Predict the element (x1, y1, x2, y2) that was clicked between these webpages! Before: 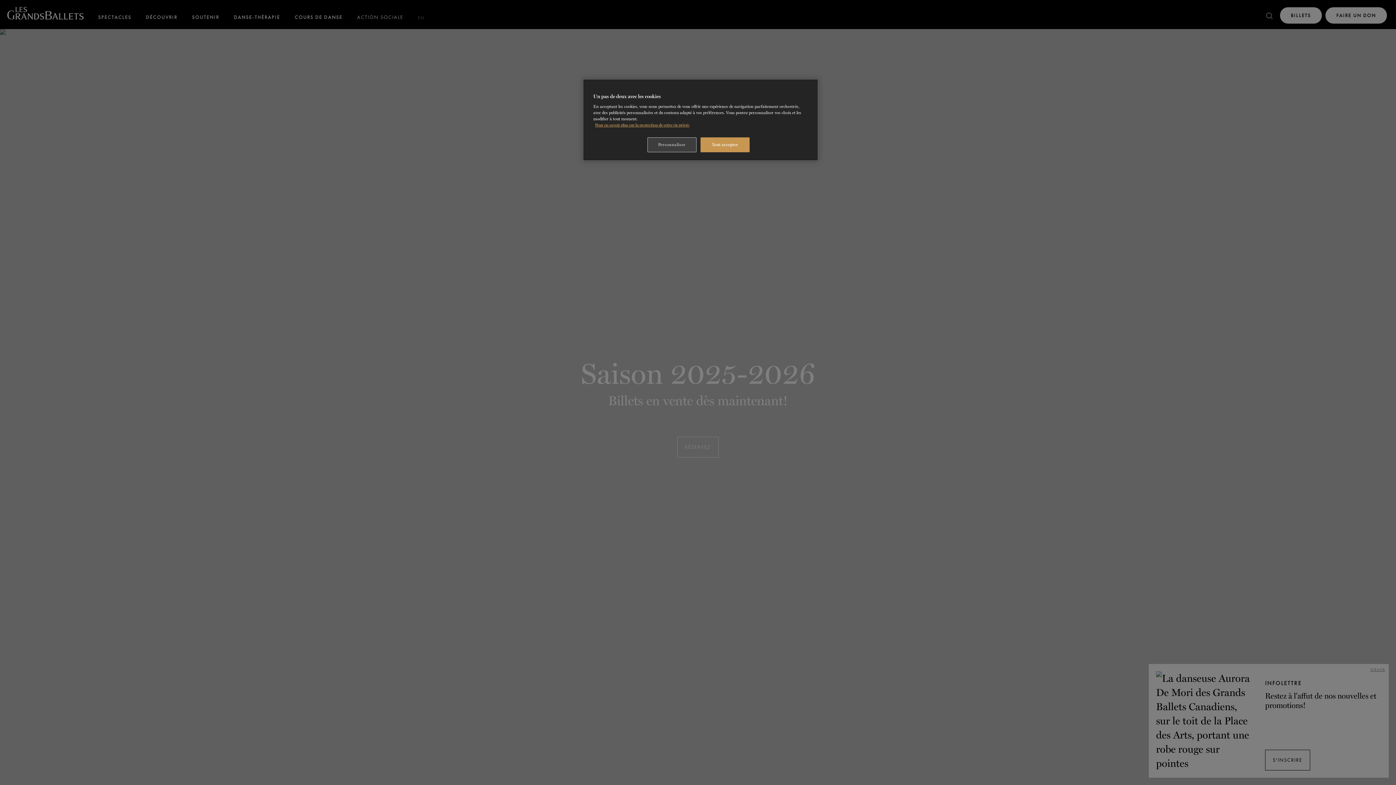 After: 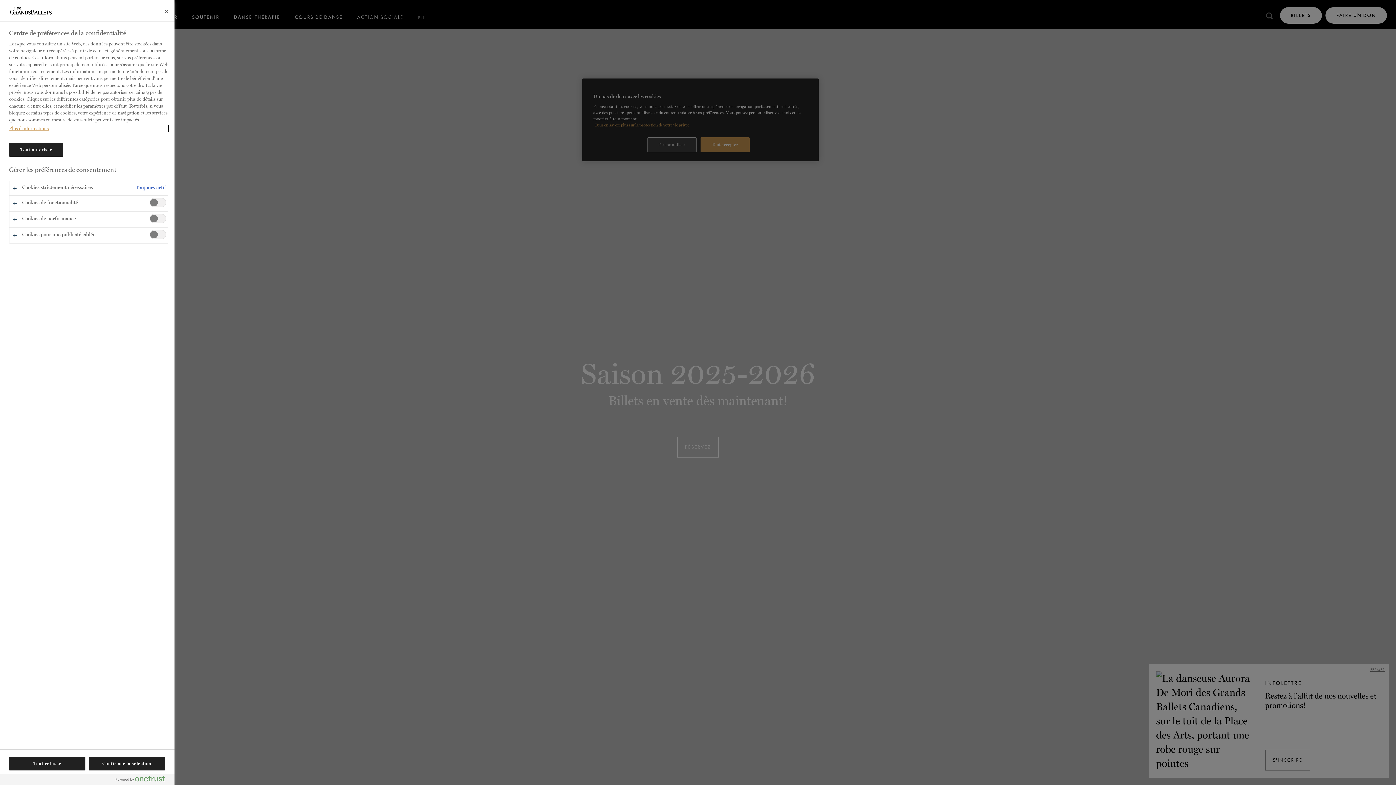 Action: bbox: (647, 137, 696, 152) label: Personnaliser